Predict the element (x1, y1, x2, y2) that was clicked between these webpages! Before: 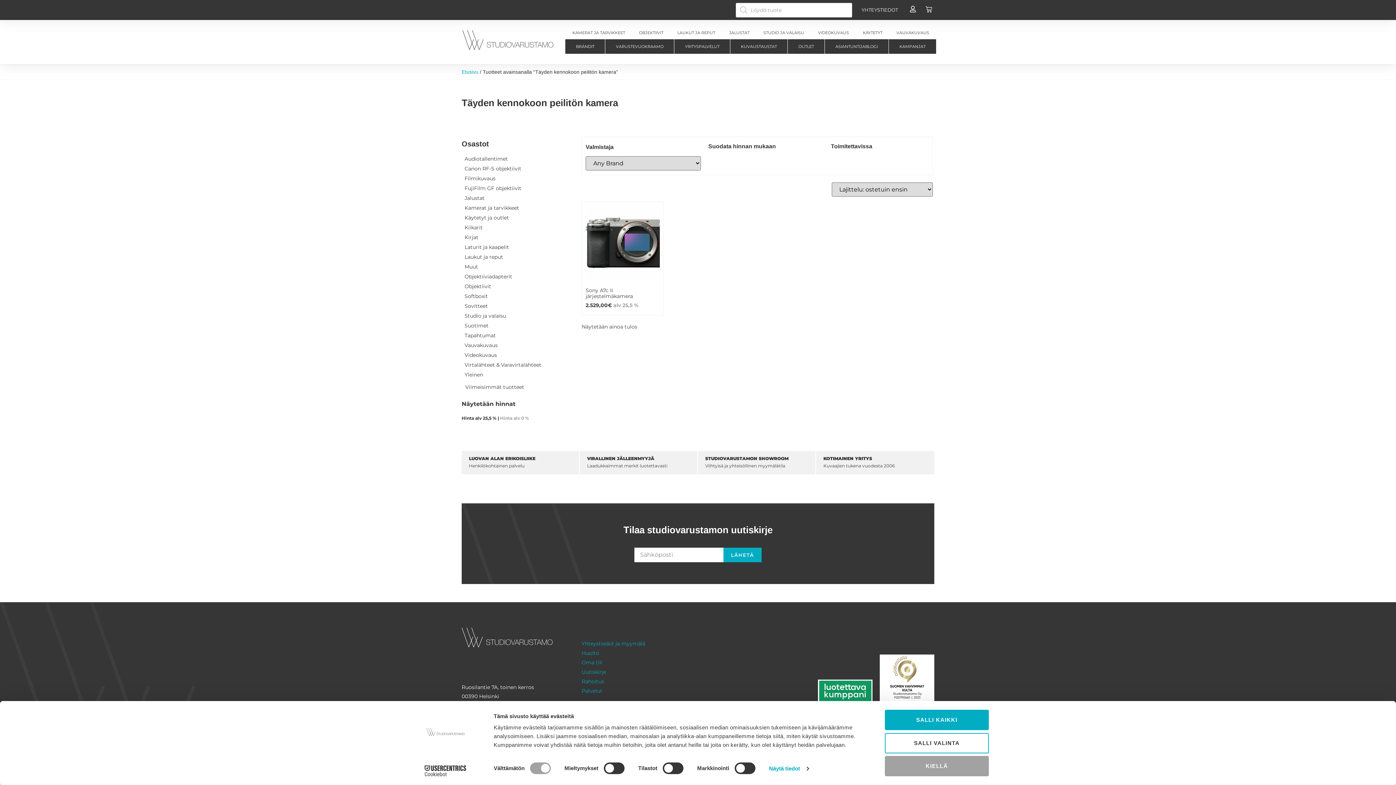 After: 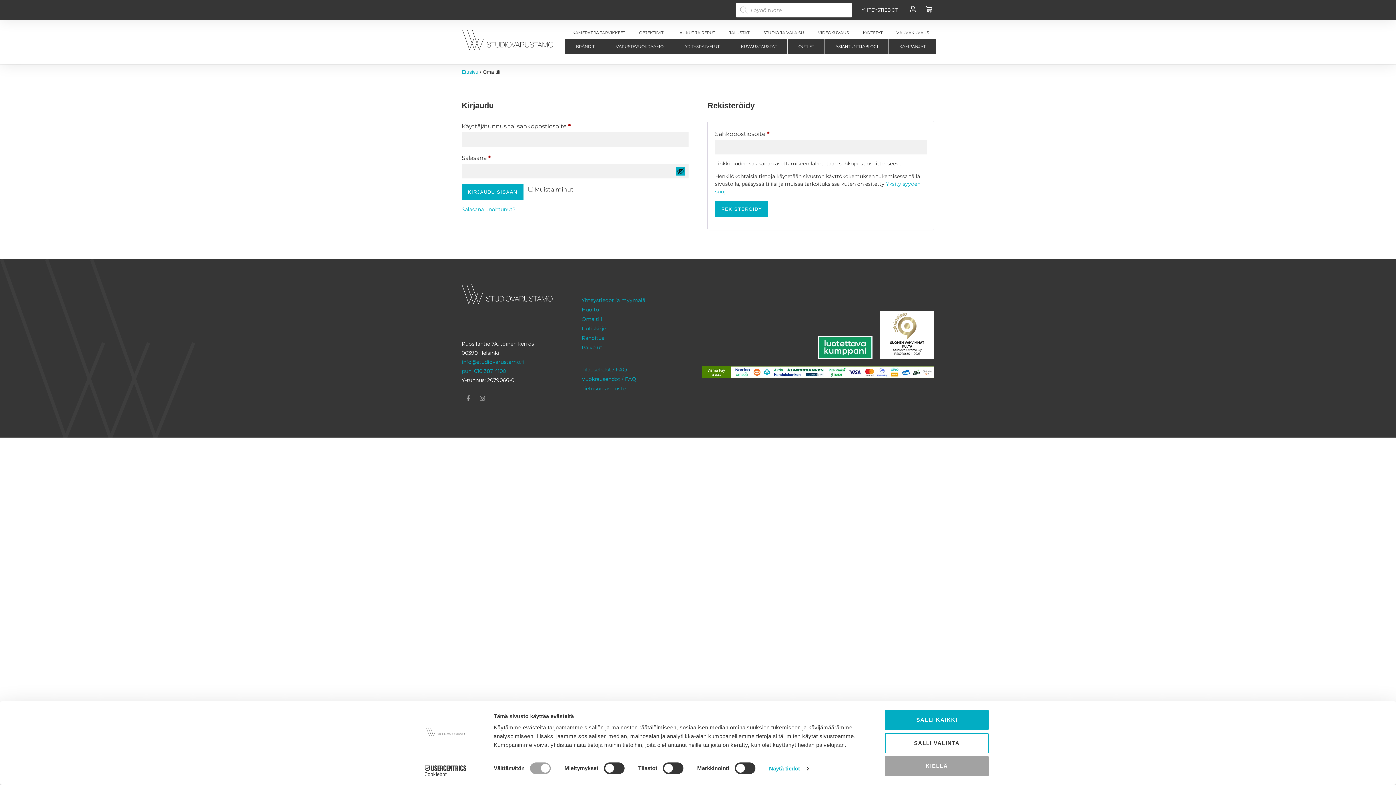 Action: bbox: (909, 5, 916, 12)